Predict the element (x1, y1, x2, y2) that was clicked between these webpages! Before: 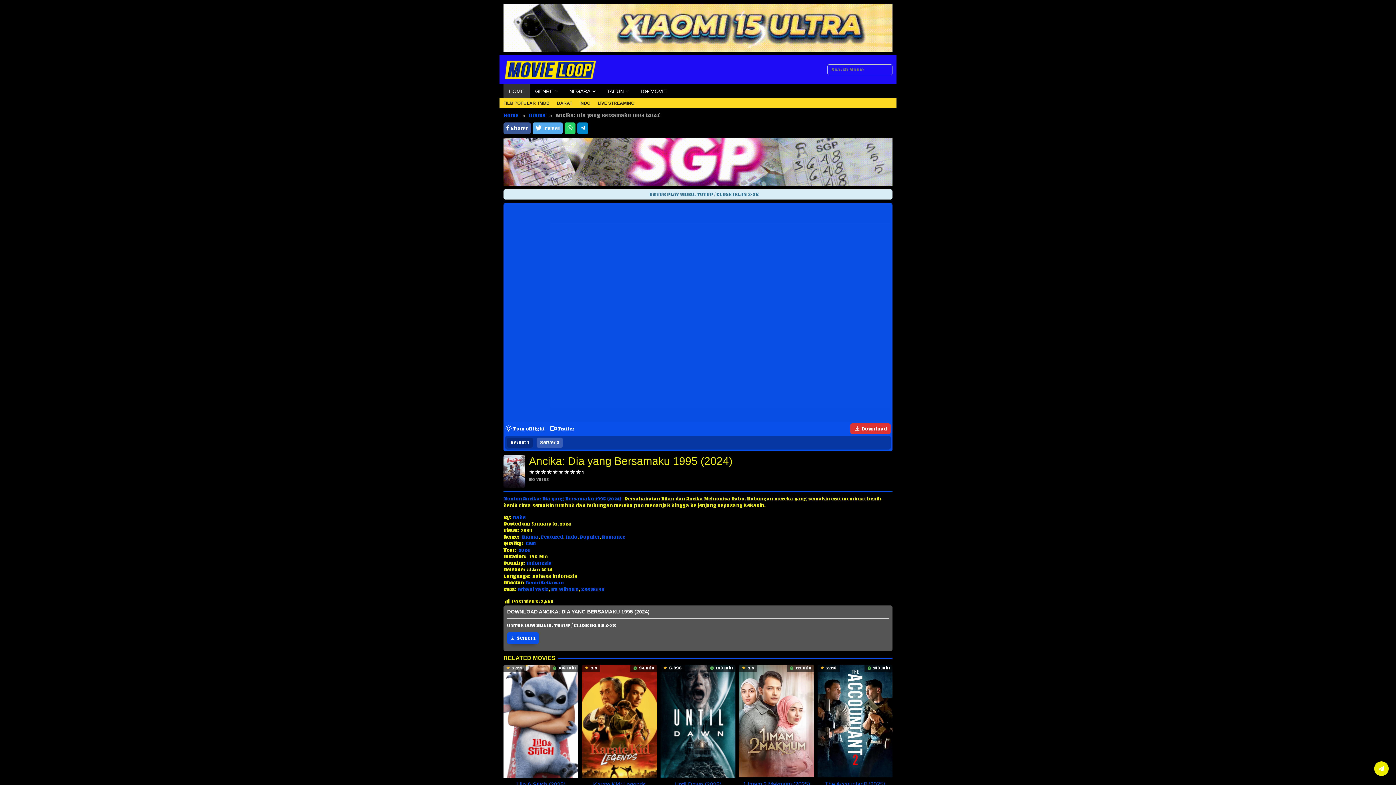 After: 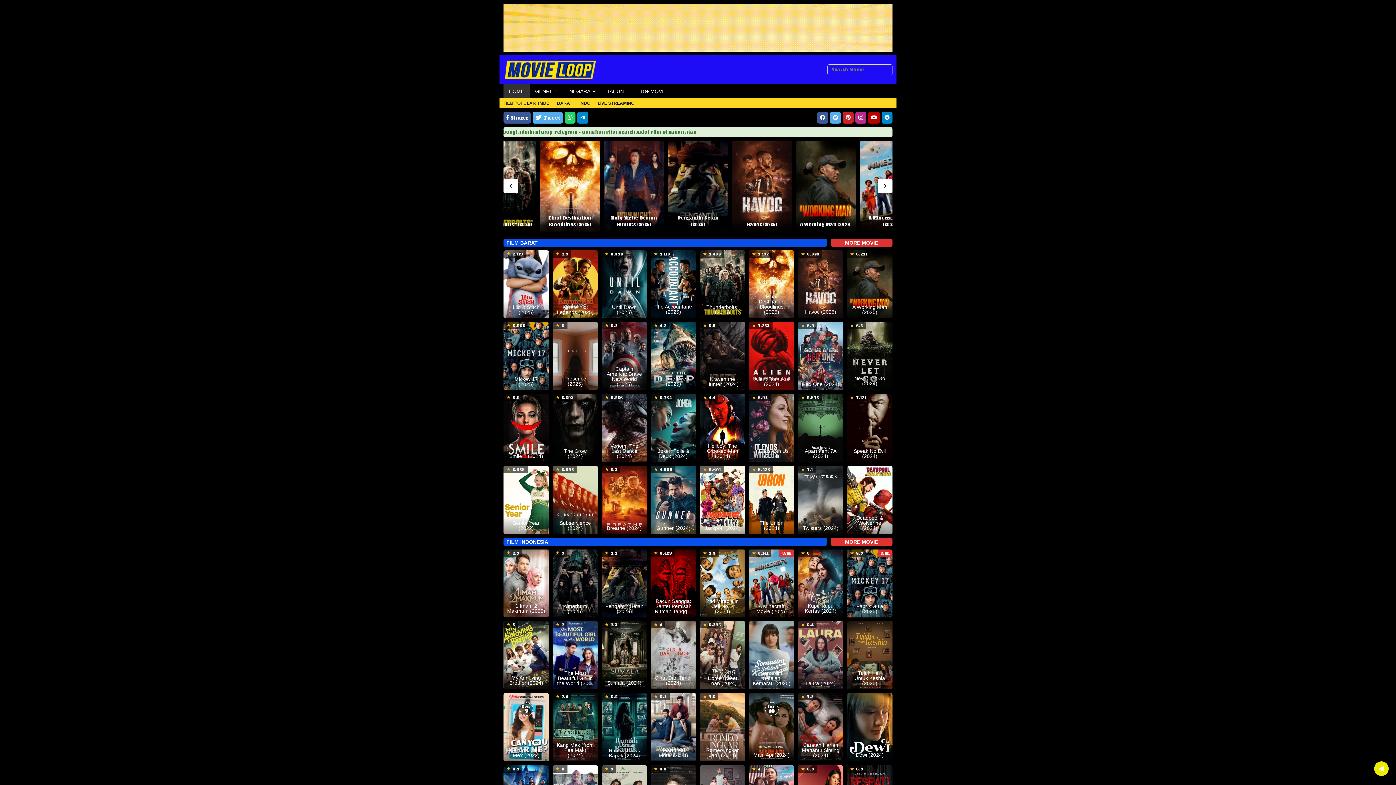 Action: label: HOME bbox: (503, 84, 529, 98)